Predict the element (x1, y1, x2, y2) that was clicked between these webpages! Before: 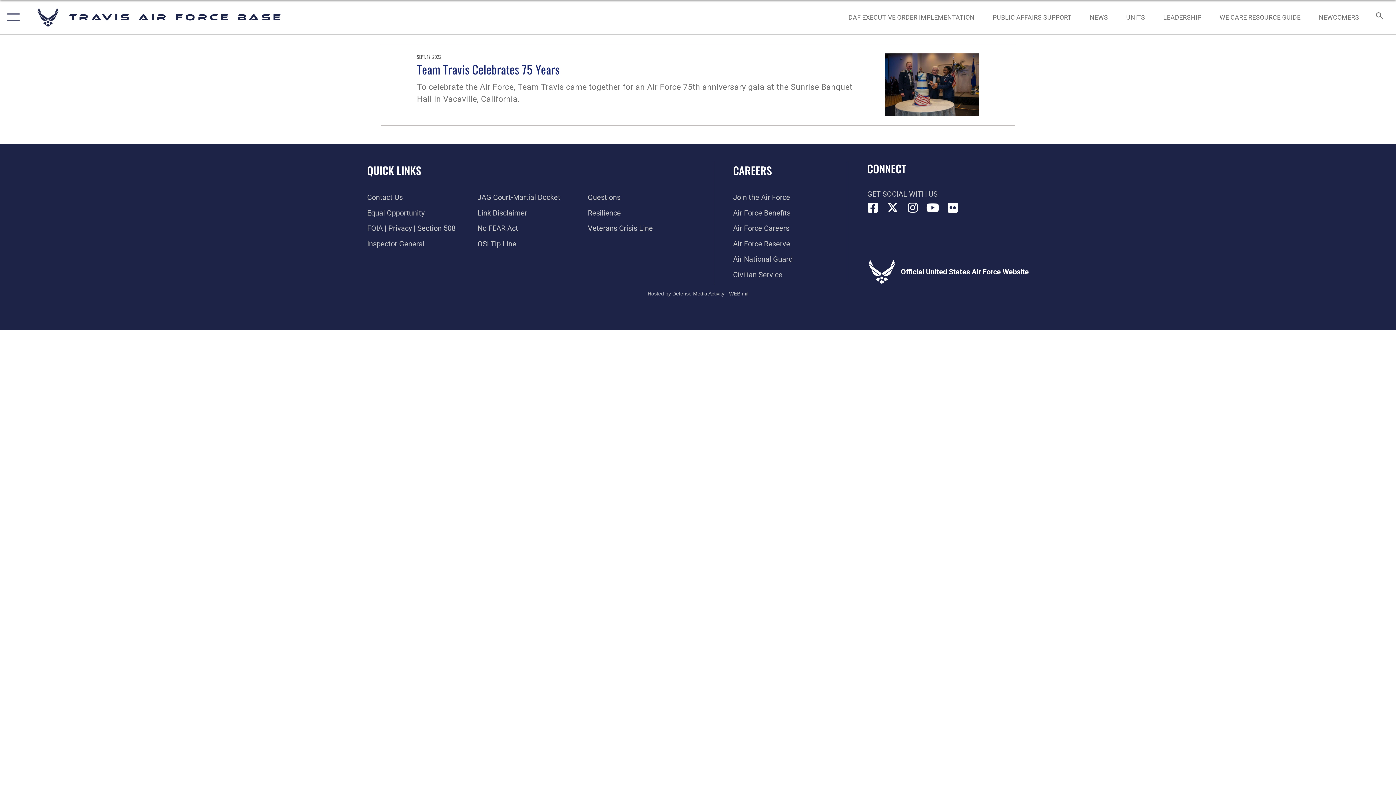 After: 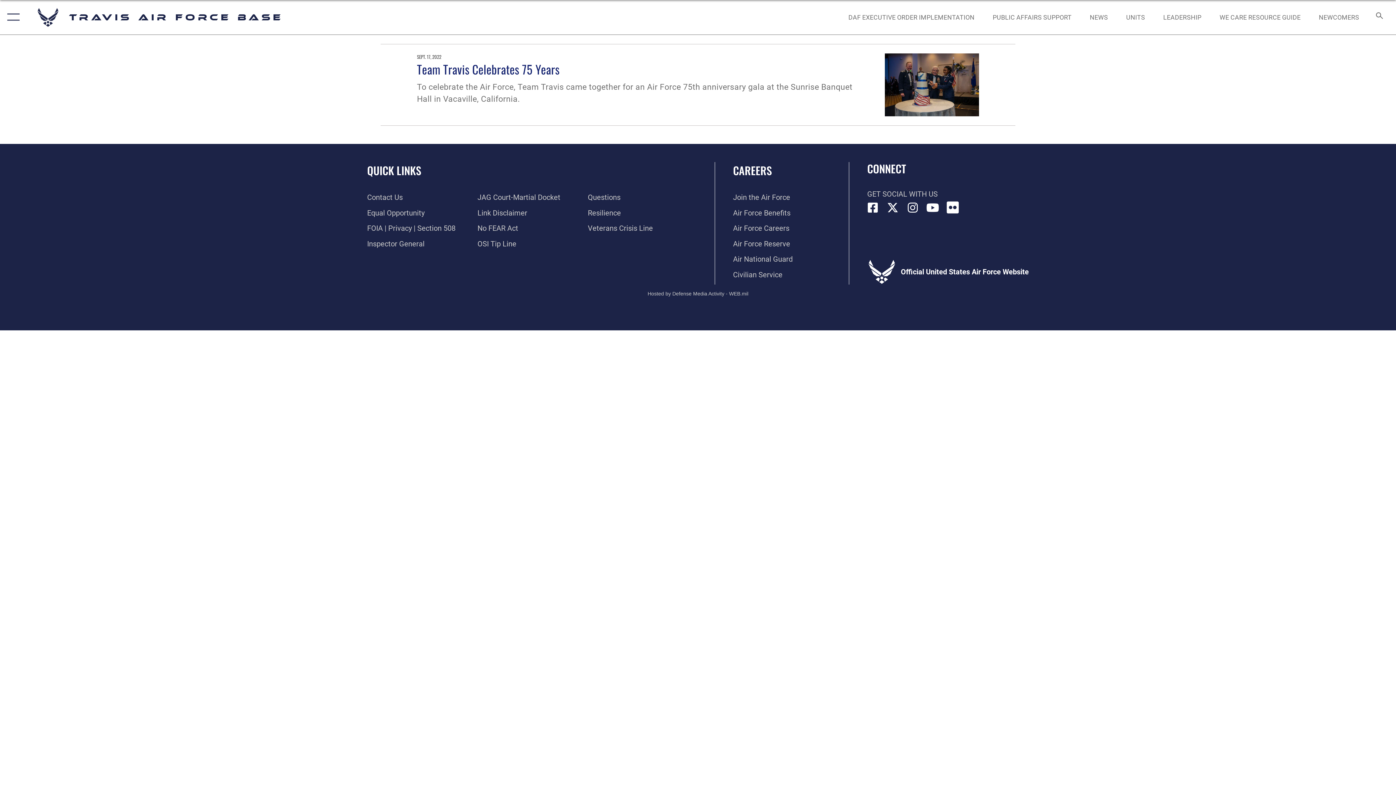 Action: bbox: (947, 202, 958, 213) label: Flickr icon opens in a new window